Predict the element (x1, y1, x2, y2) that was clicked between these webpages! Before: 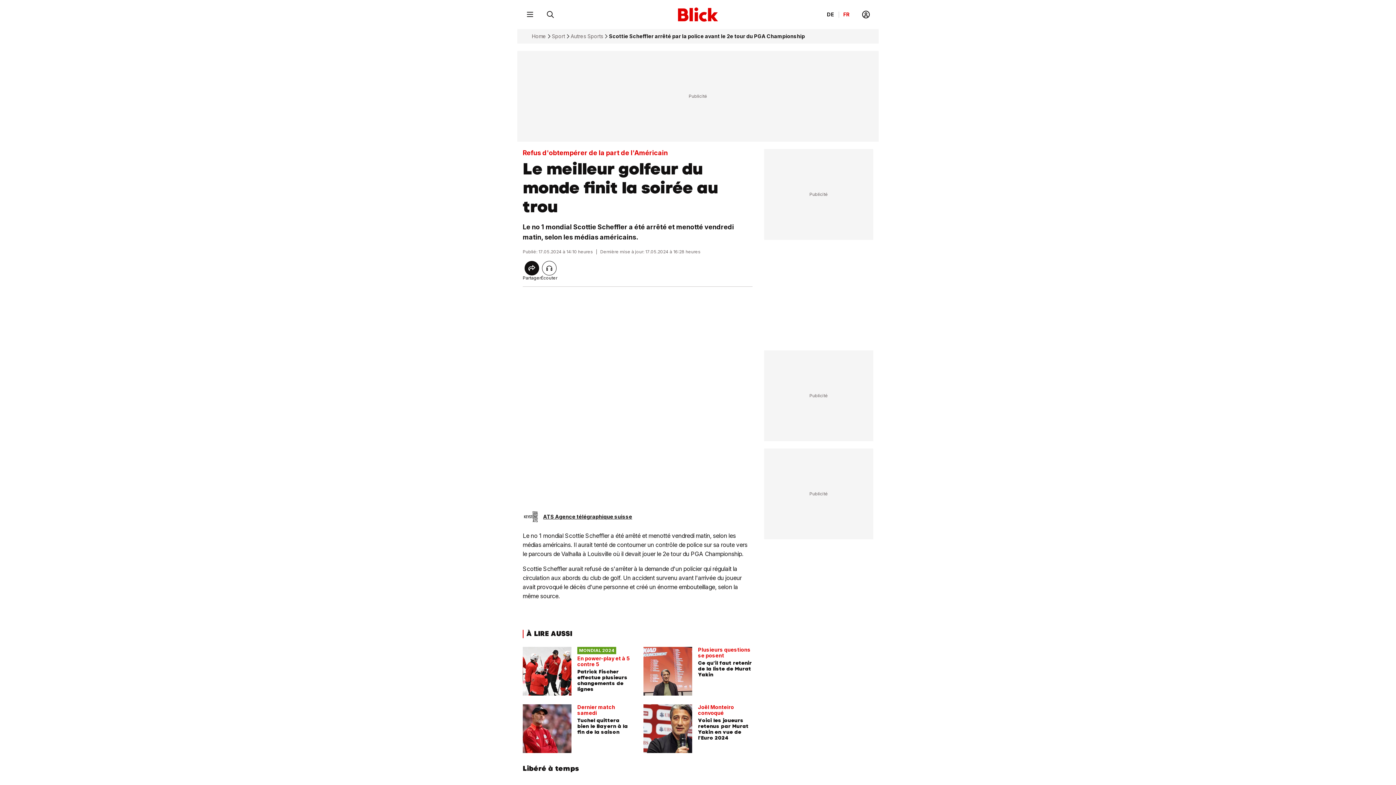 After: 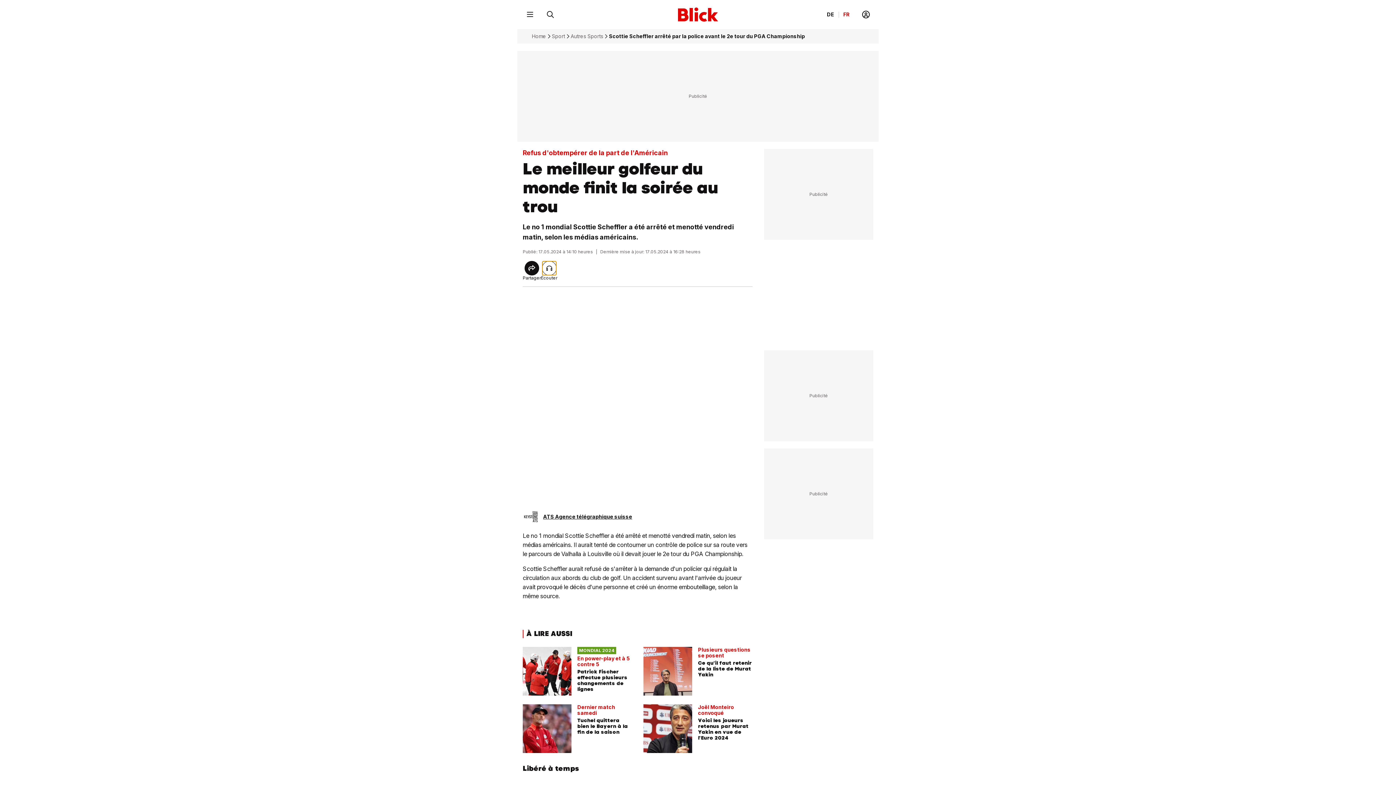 Action: label: Lire l'article bbox: (542, 261, 556, 275)